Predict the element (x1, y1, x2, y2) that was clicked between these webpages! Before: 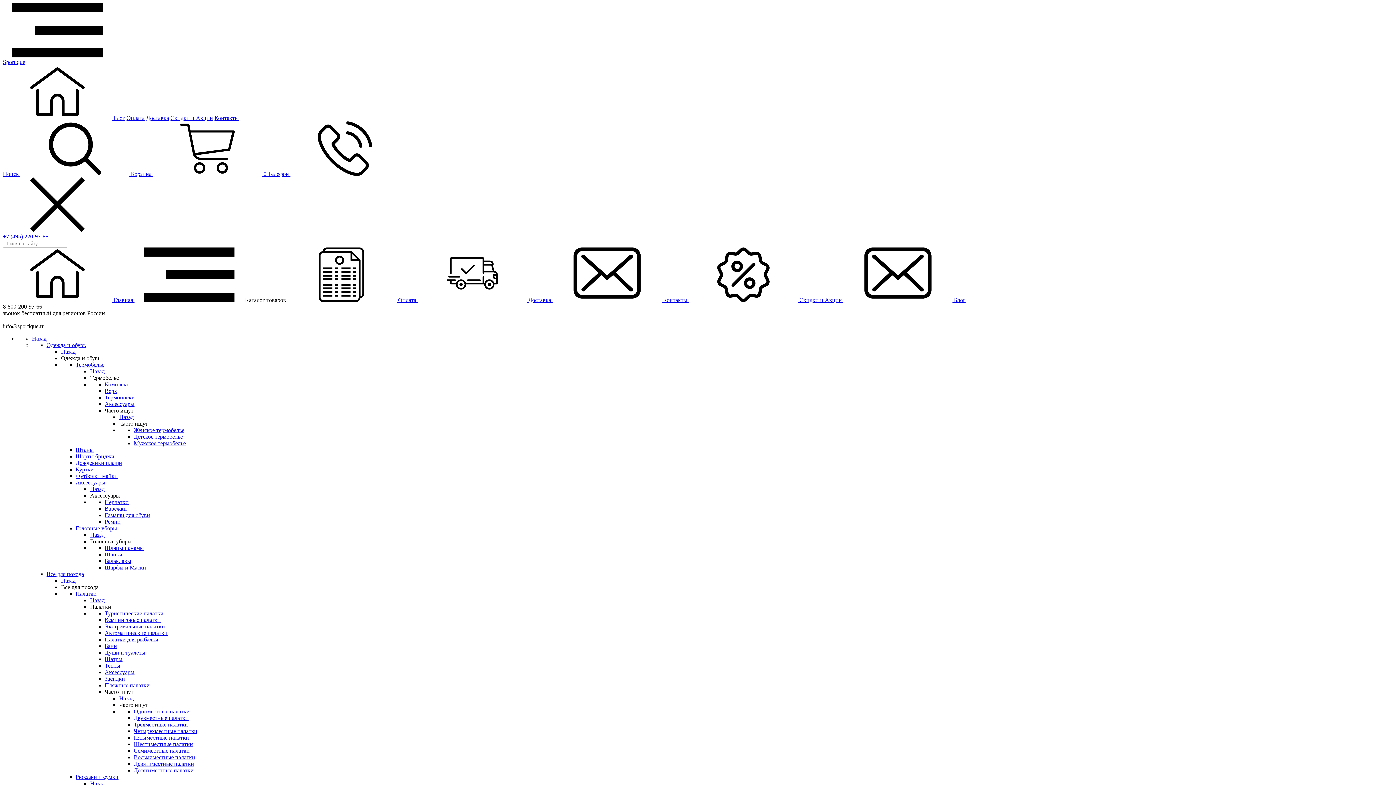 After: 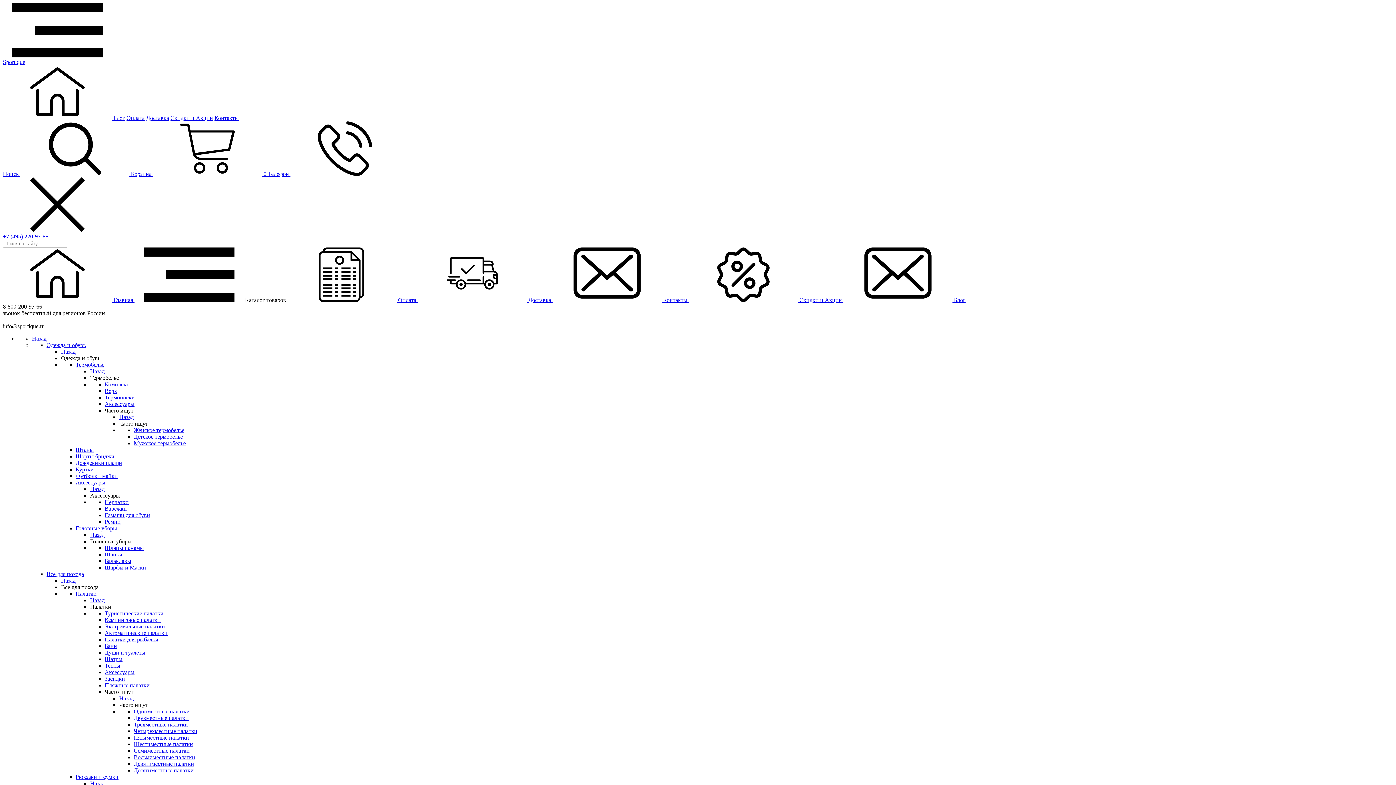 Action: bbox: (126, 114, 144, 121) label: Оплата